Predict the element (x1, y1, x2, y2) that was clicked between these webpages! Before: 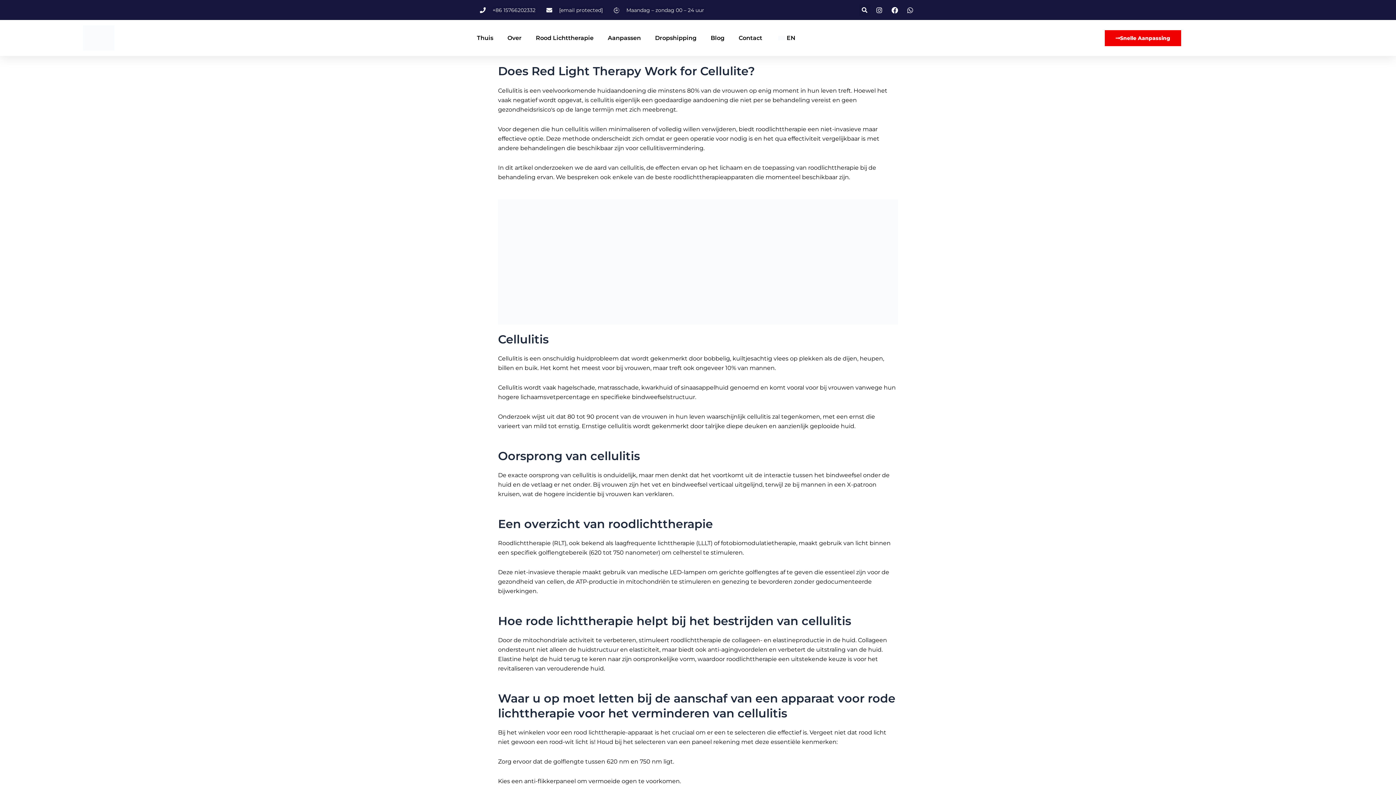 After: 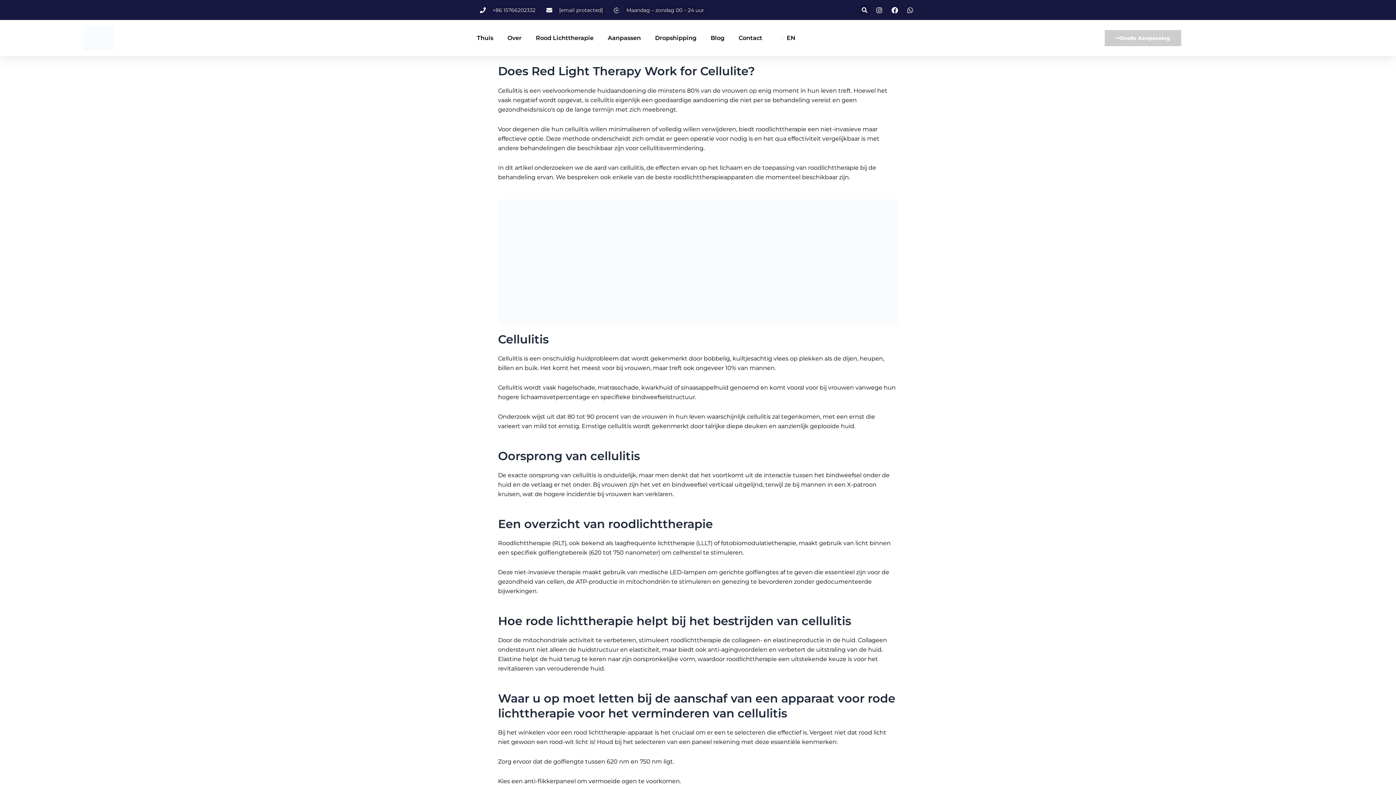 Action: label: Snelle Aanpassing bbox: (1105, 30, 1181, 46)